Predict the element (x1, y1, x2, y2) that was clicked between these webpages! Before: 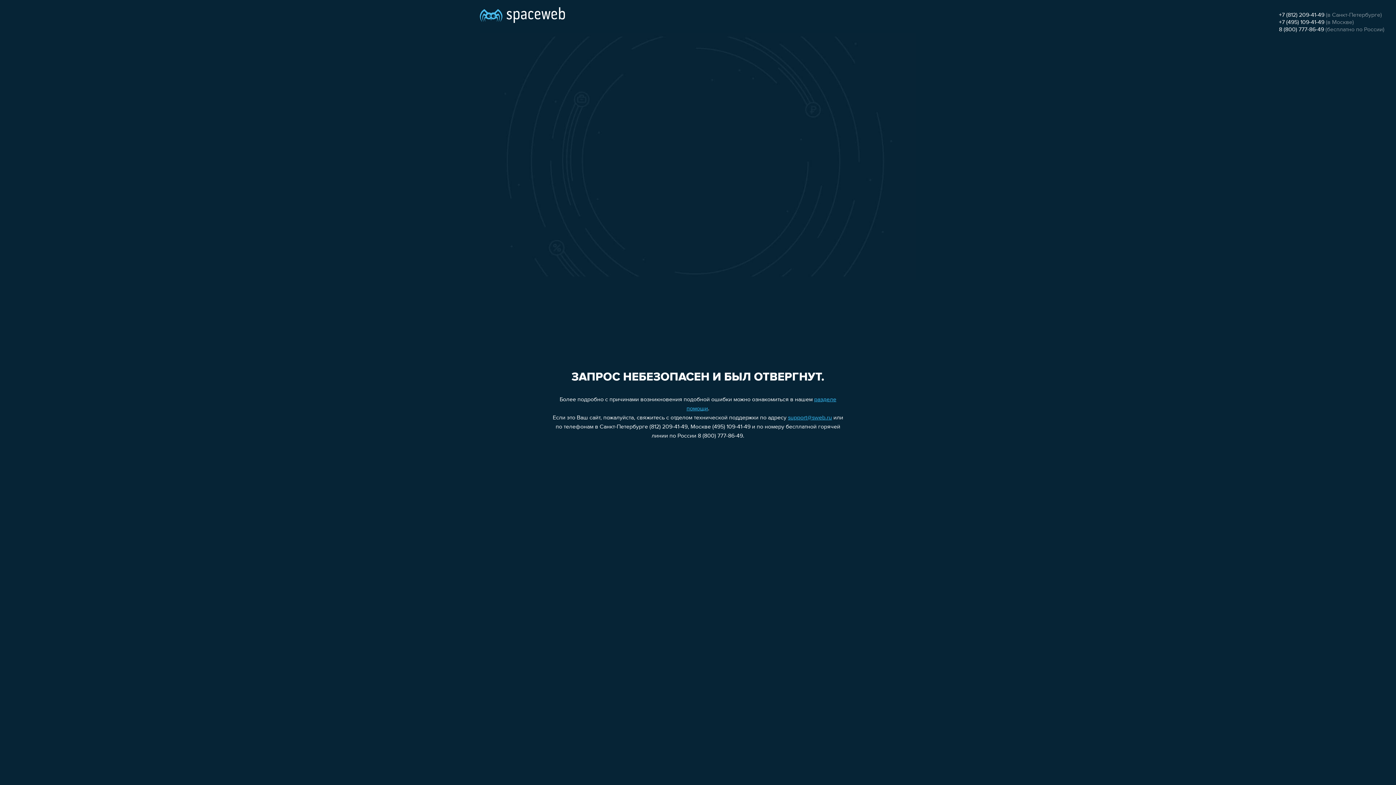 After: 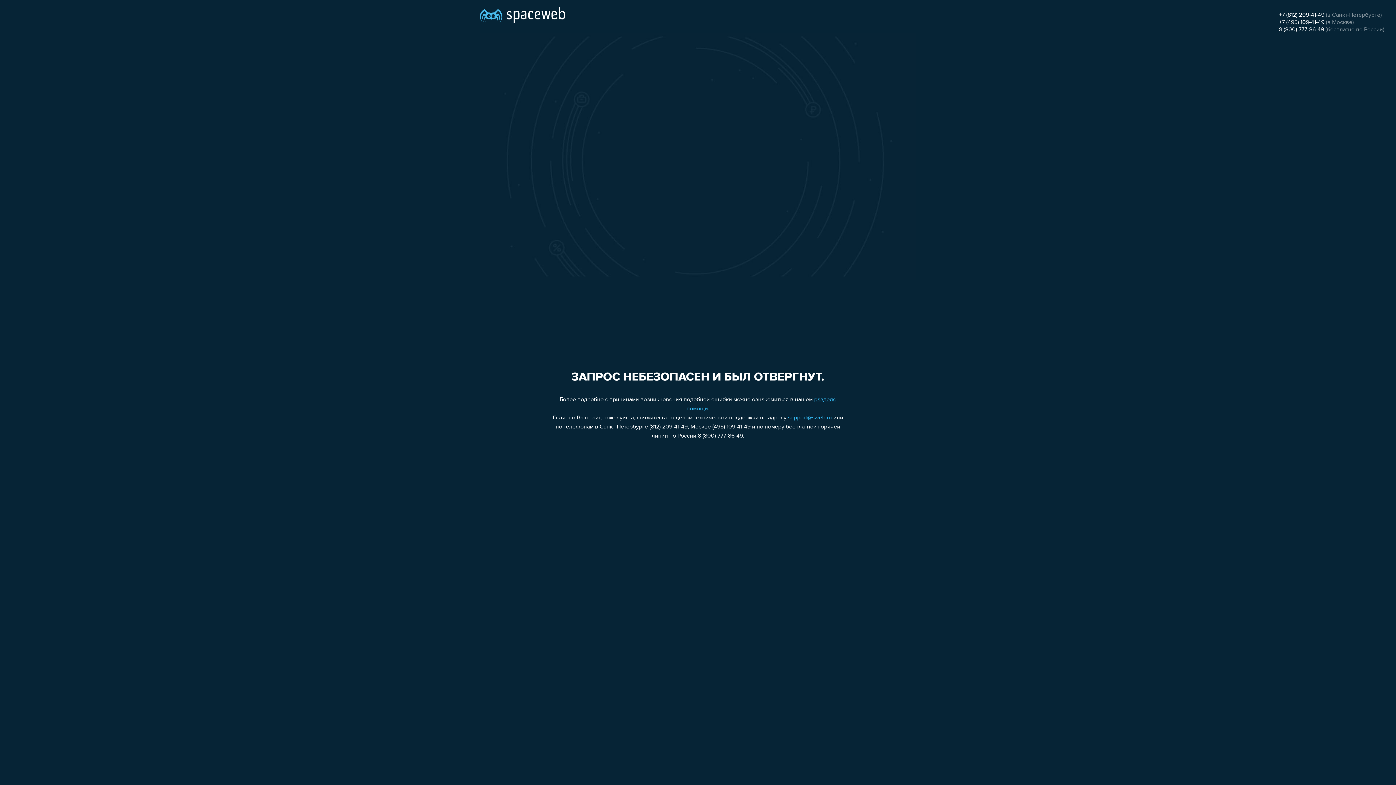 Action: label: +7 (812) 209-41-49 bbox: (1279, 12, 1324, 18)